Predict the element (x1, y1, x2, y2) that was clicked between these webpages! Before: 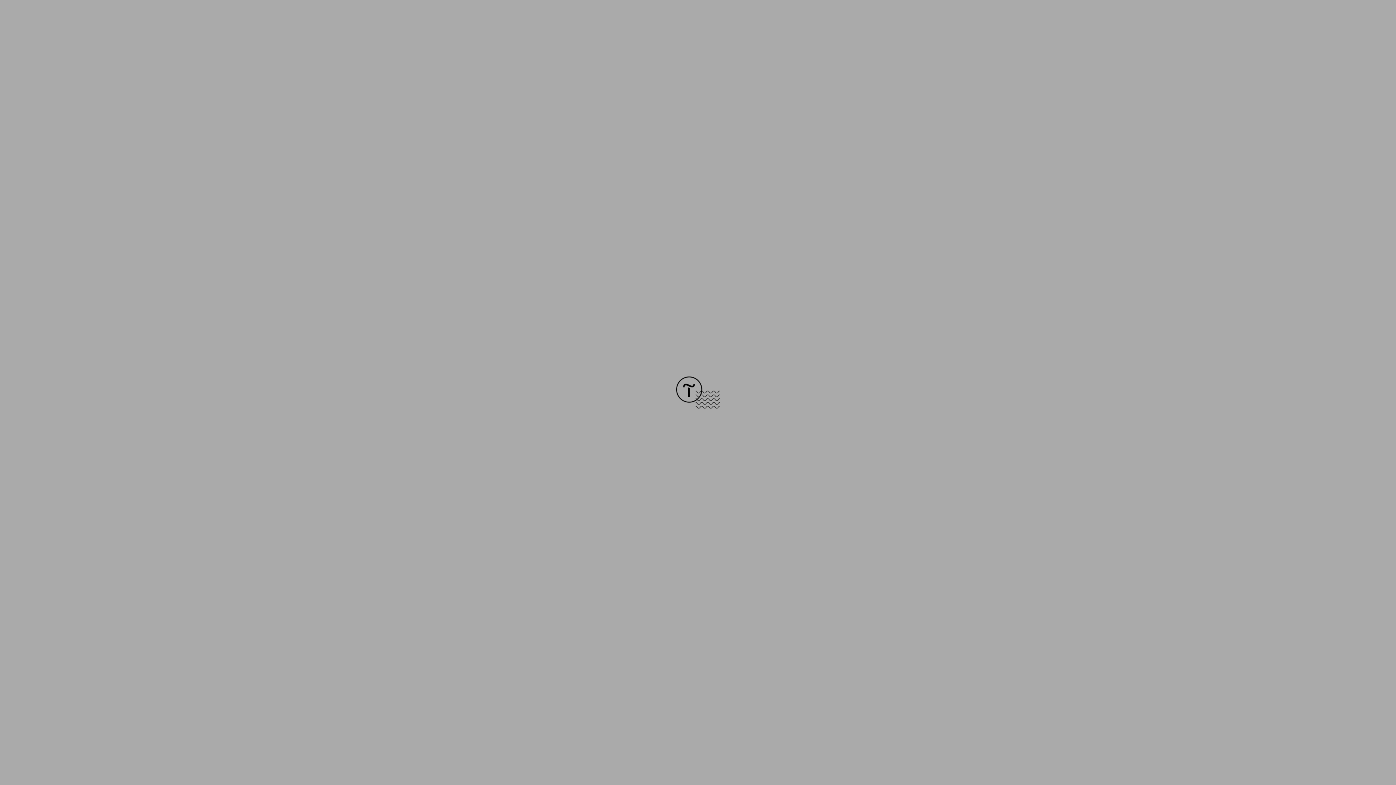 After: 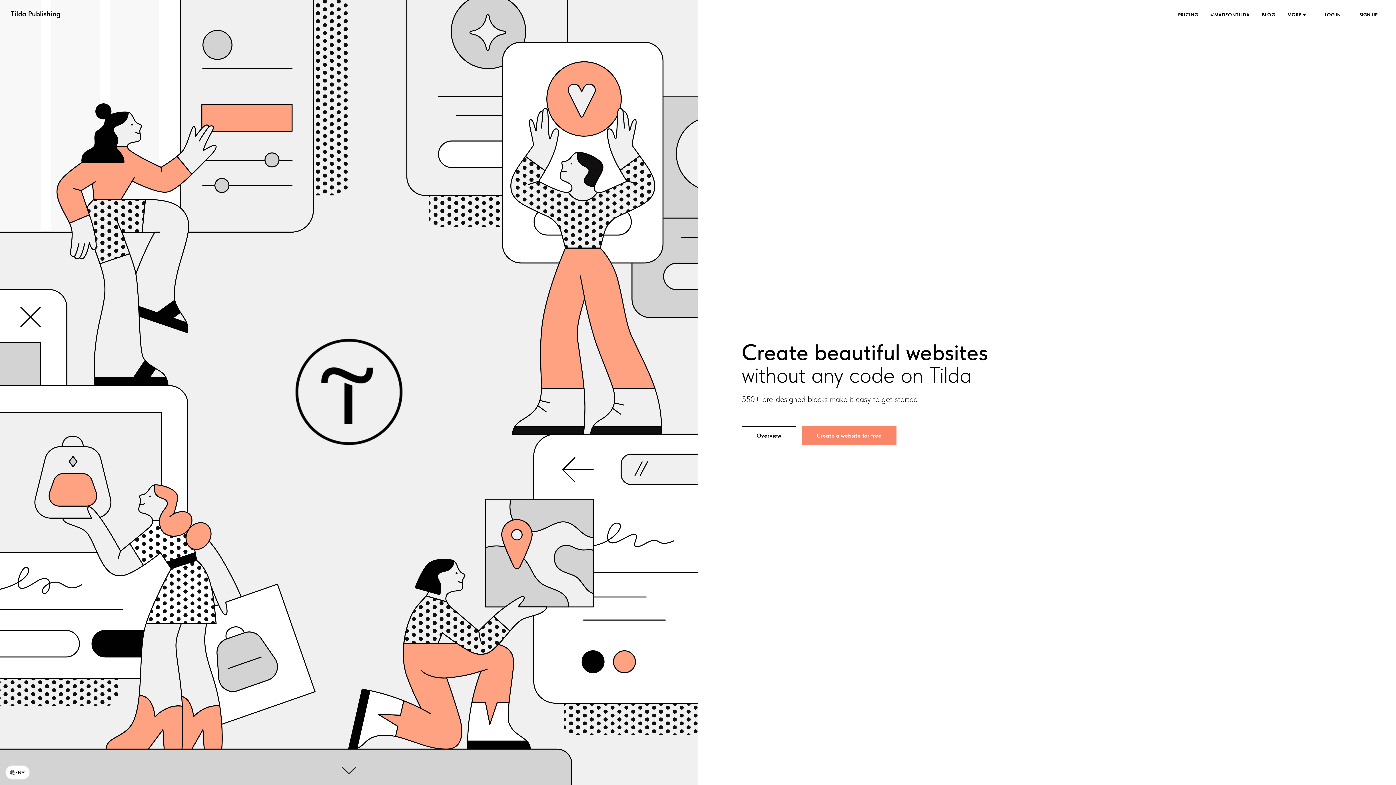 Action: bbox: (676, 403, 720, 409)